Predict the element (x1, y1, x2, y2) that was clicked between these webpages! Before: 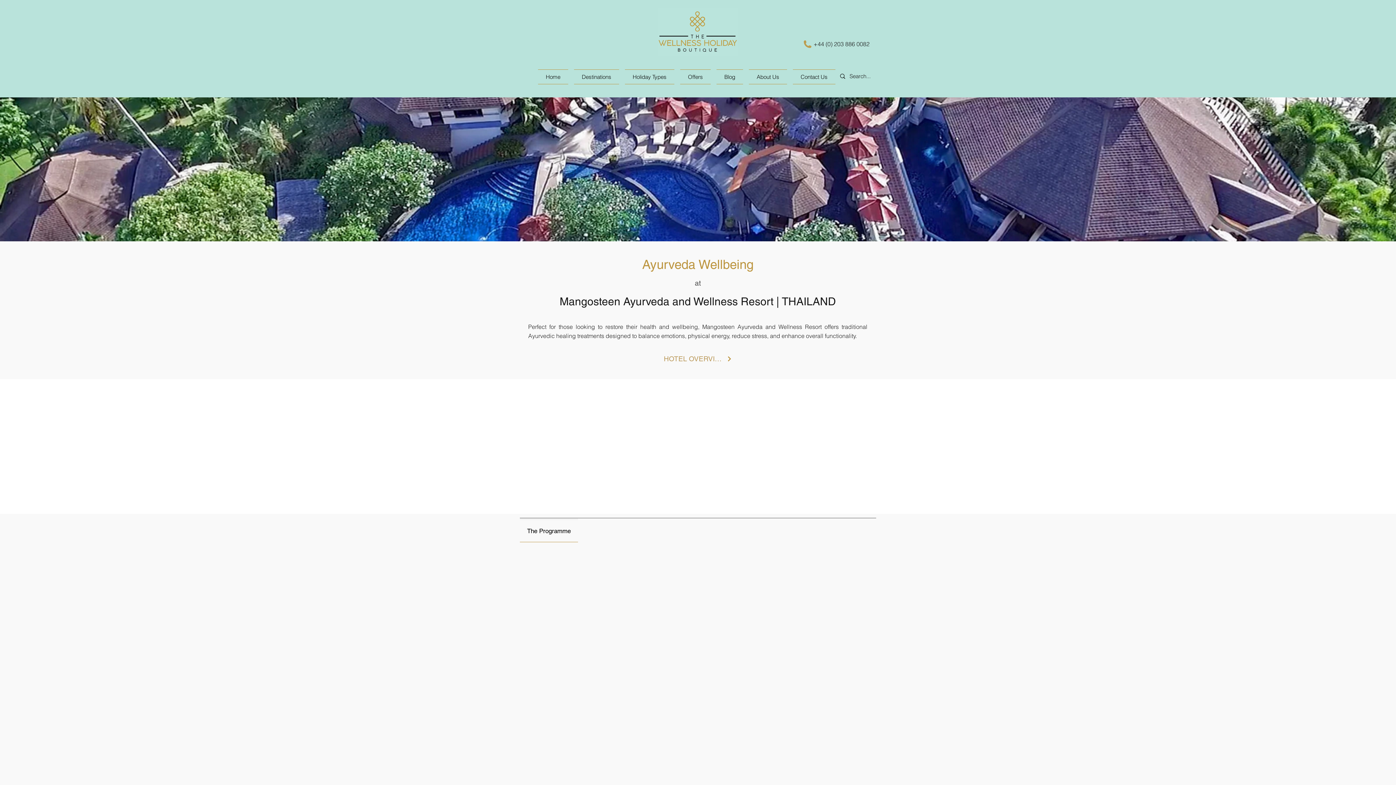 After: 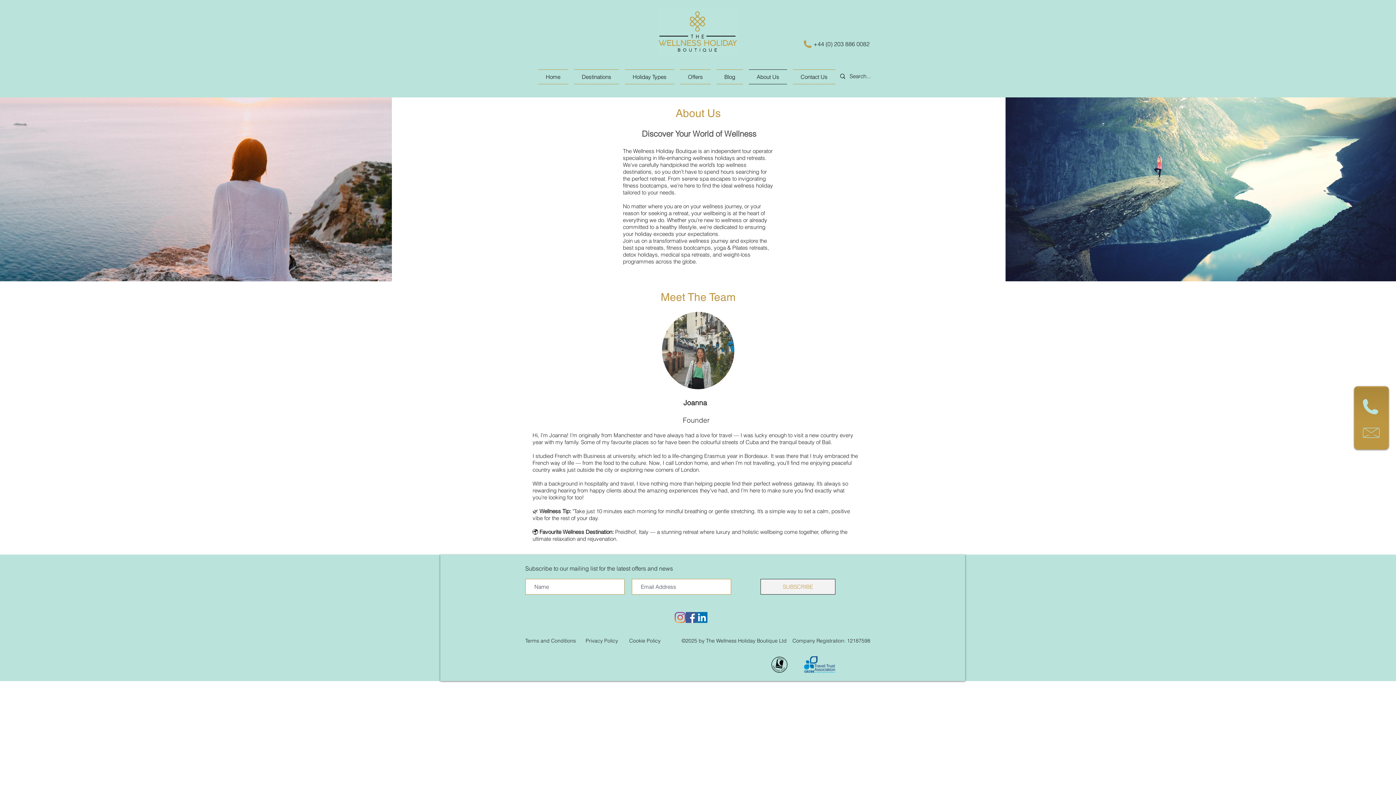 Action: bbox: (749, 69, 787, 84) label: About Us